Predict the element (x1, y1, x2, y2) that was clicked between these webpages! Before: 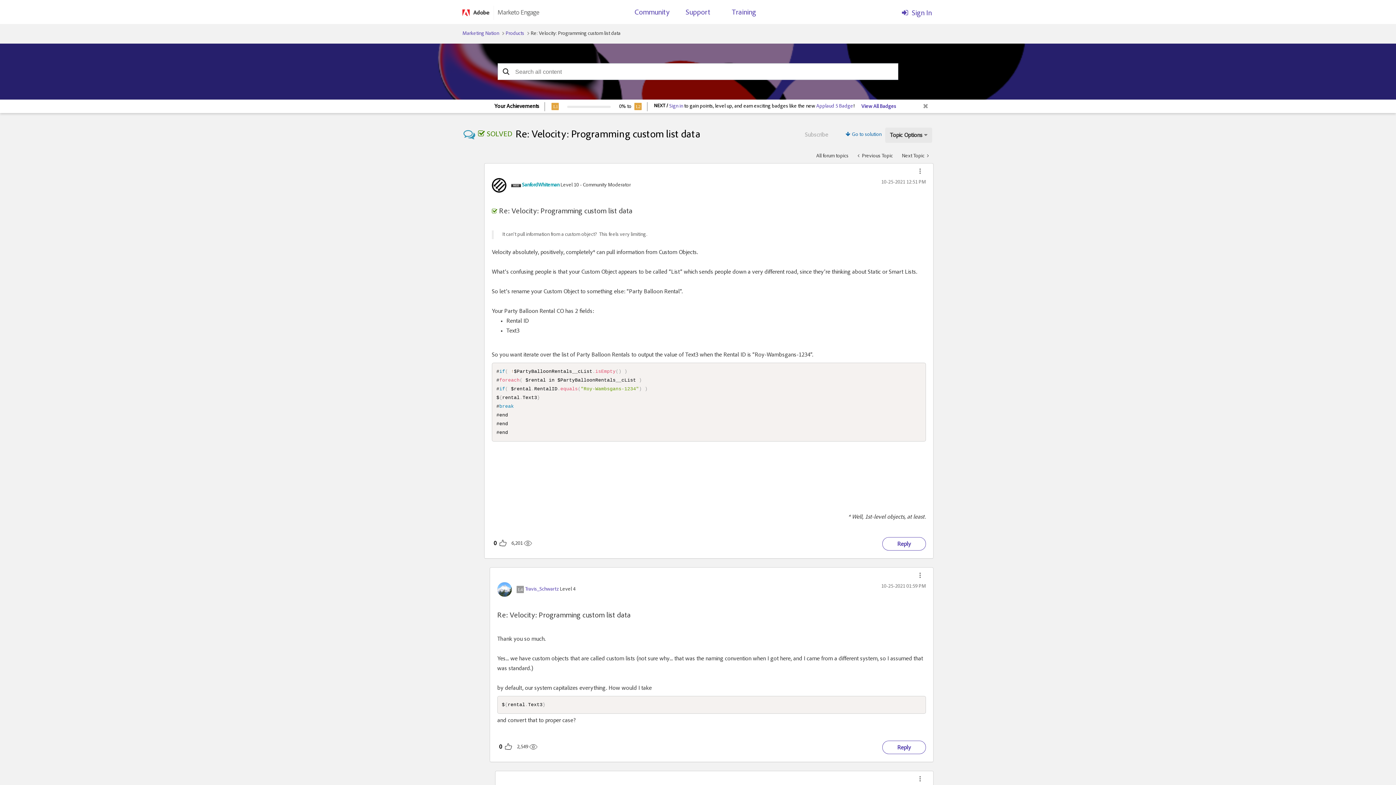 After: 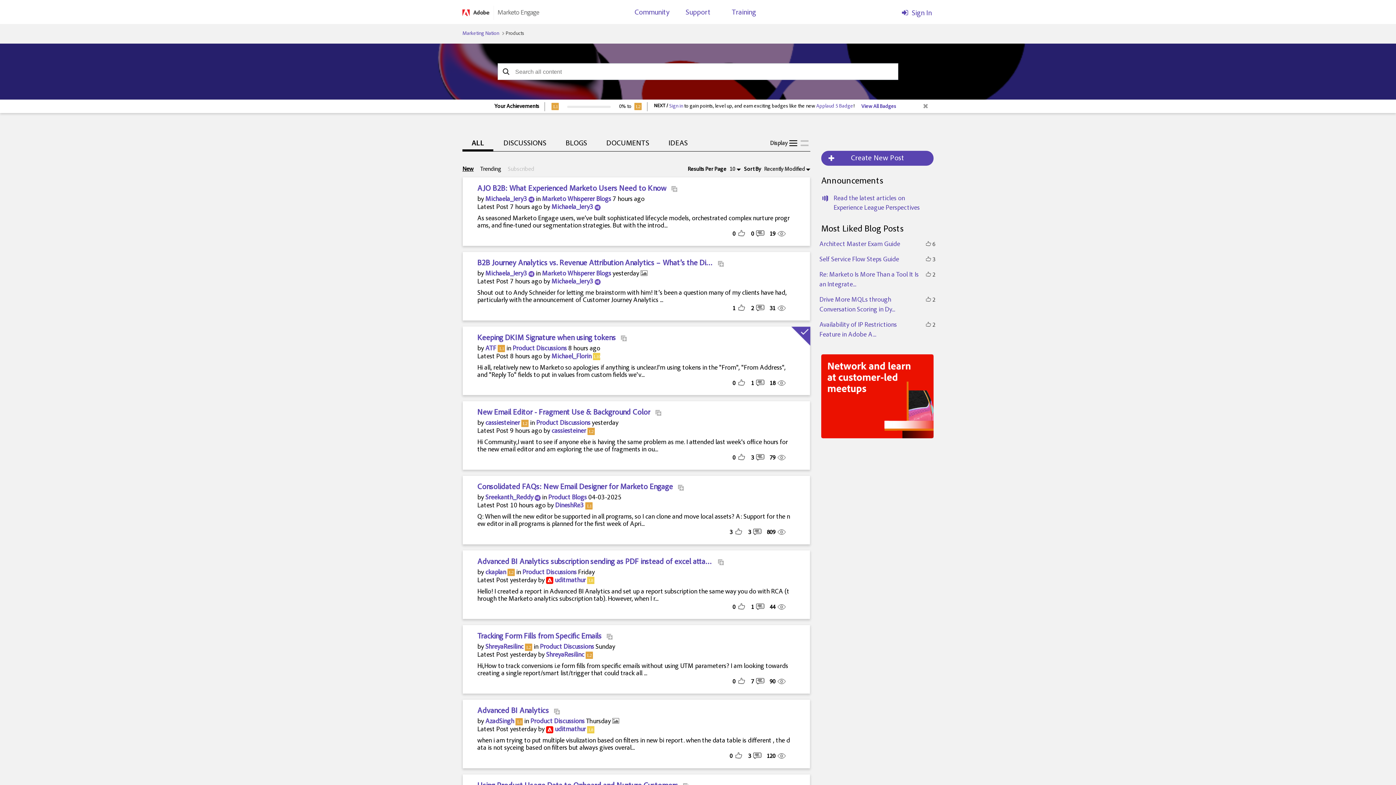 Action: label: Products bbox: (505, 31, 524, 36)